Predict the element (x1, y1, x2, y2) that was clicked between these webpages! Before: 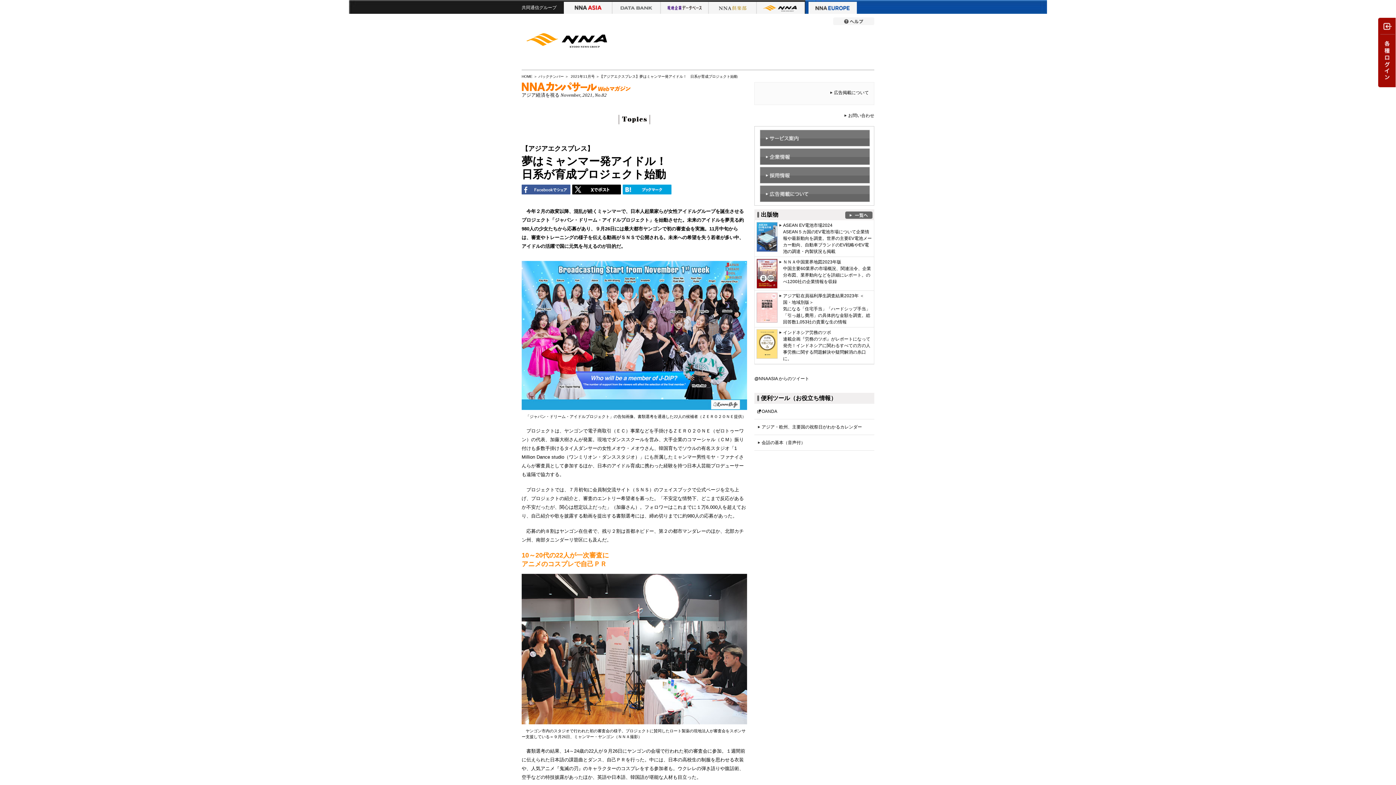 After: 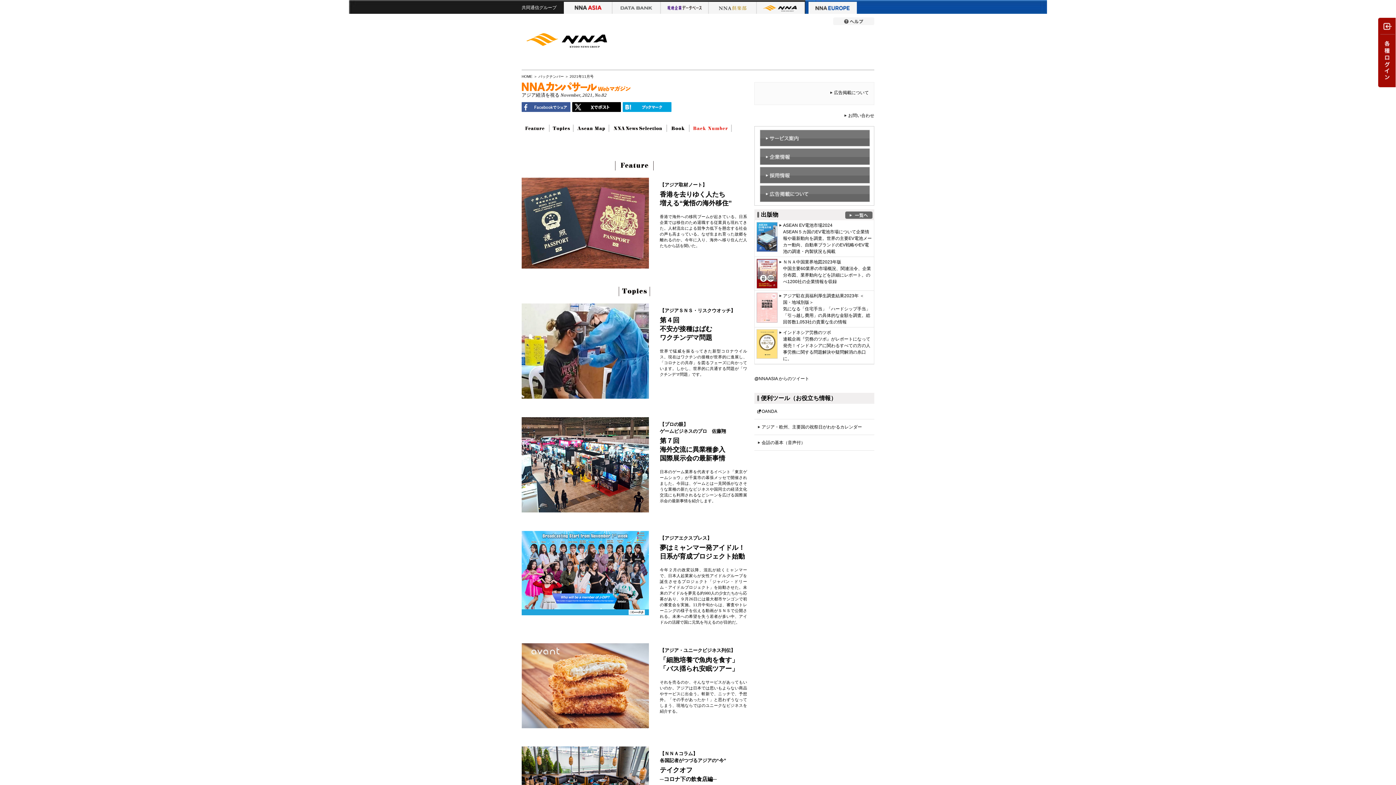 Action: bbox: (569, 74, 594, 78) label:  2021年11月号